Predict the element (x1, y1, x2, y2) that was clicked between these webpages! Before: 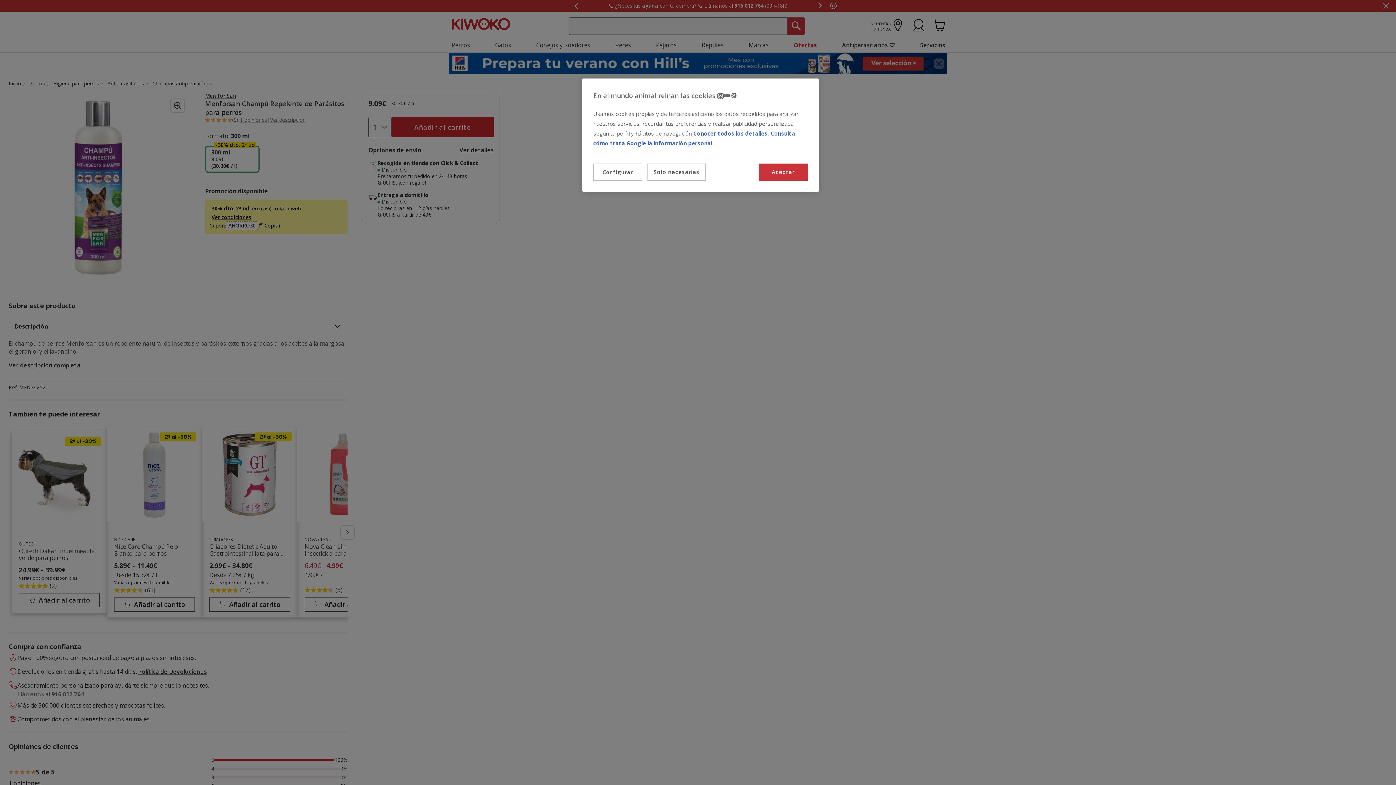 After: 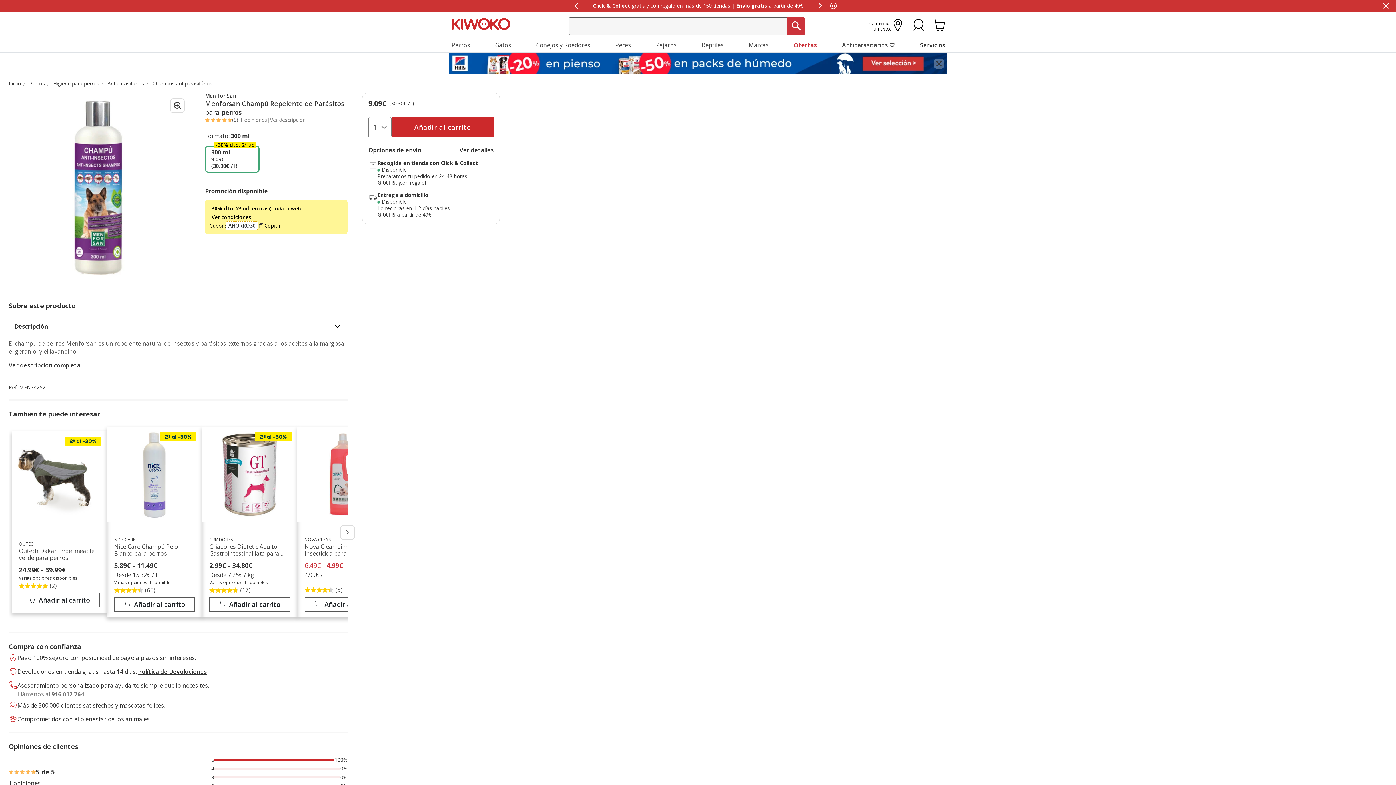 Action: label: Solo necesarias bbox: (647, 163, 705, 180)